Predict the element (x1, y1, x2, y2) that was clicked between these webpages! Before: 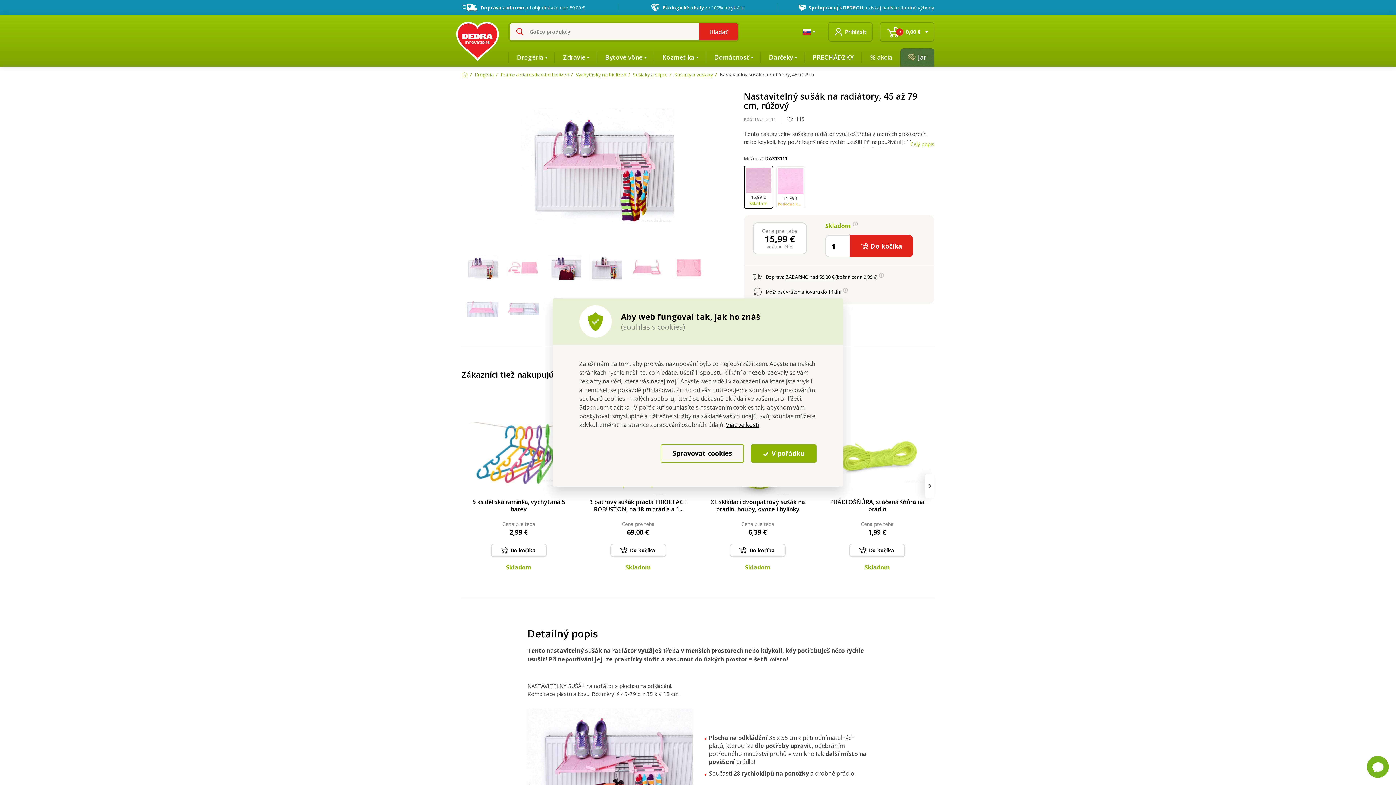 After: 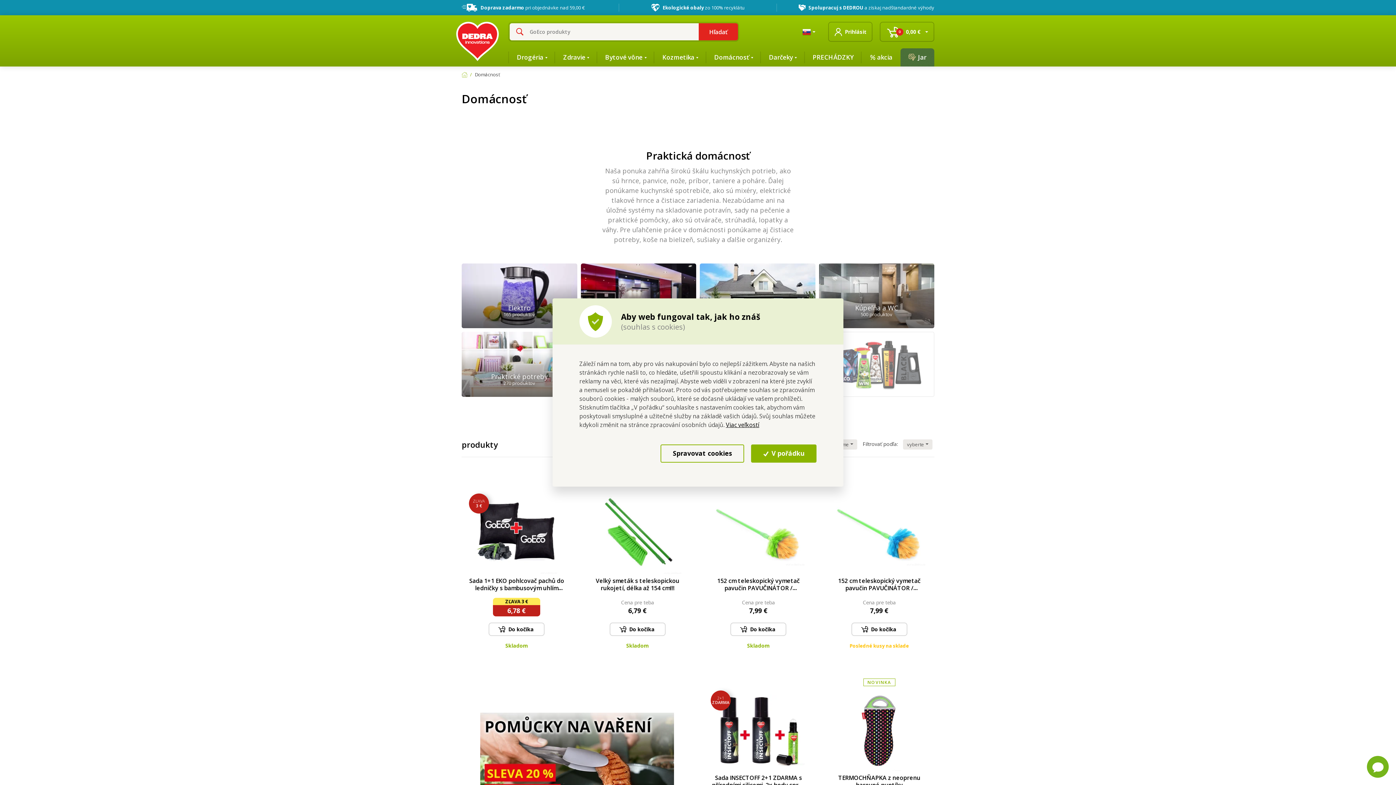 Action: bbox: (706, 48, 761, 66) label: Domácnosť